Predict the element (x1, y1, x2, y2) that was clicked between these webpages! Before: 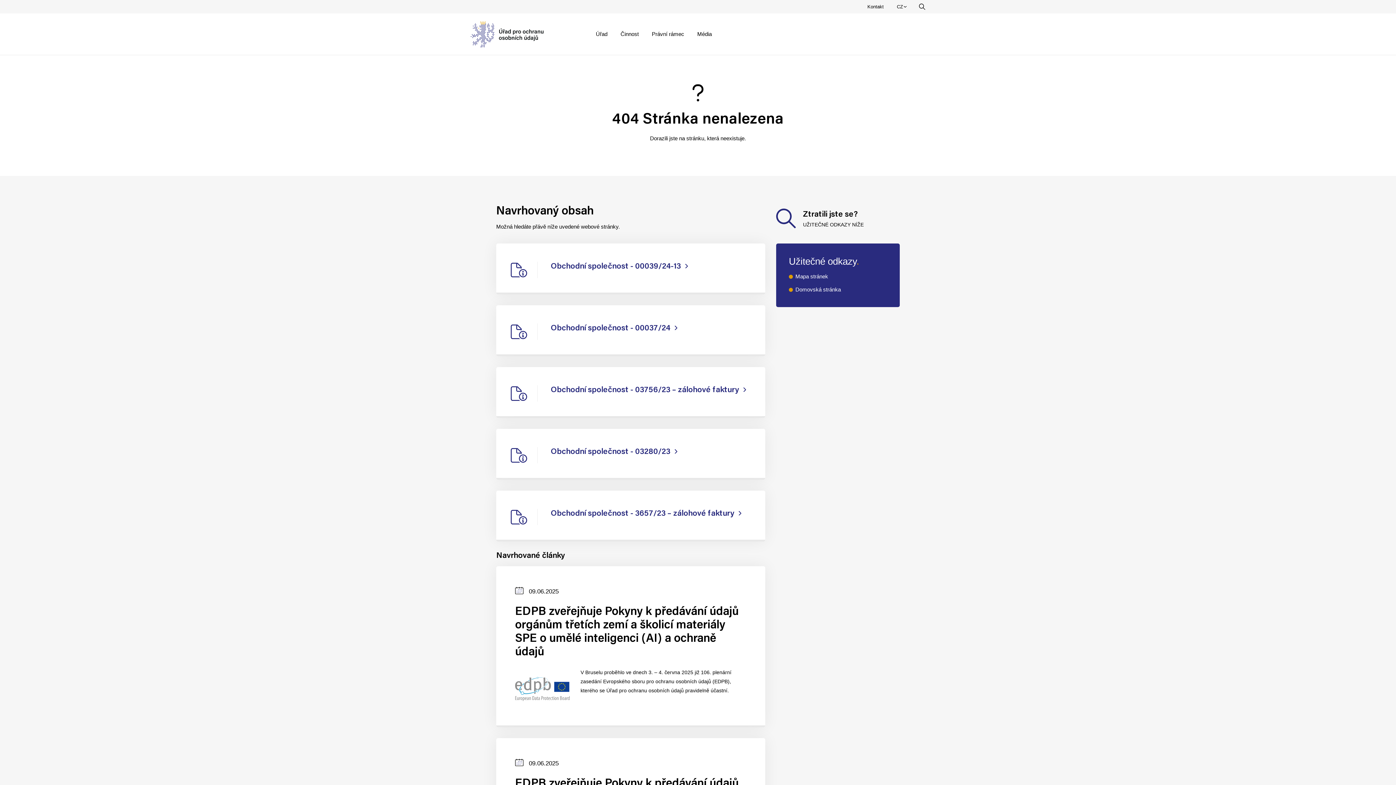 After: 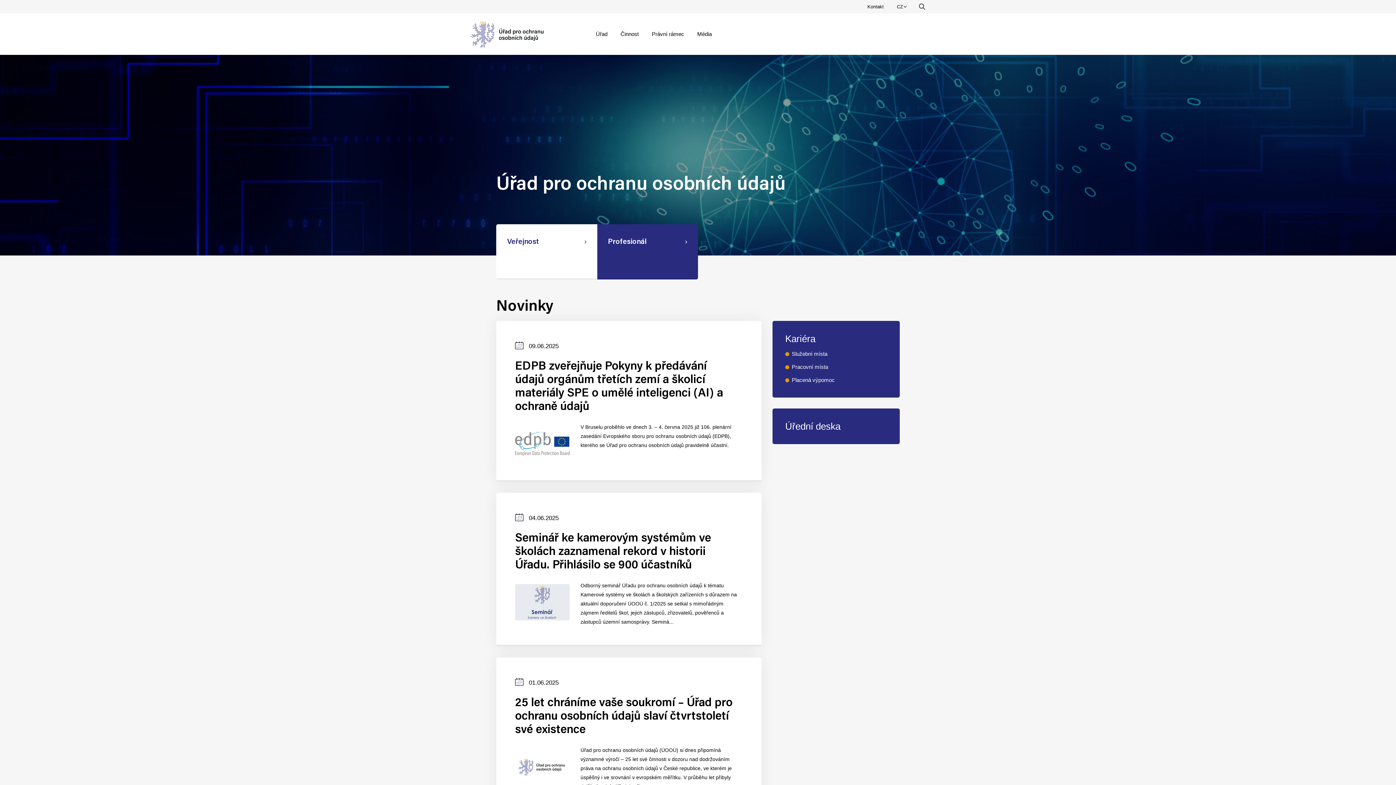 Action: label: Domovská stránka bbox: (795, 286, 841, 292)